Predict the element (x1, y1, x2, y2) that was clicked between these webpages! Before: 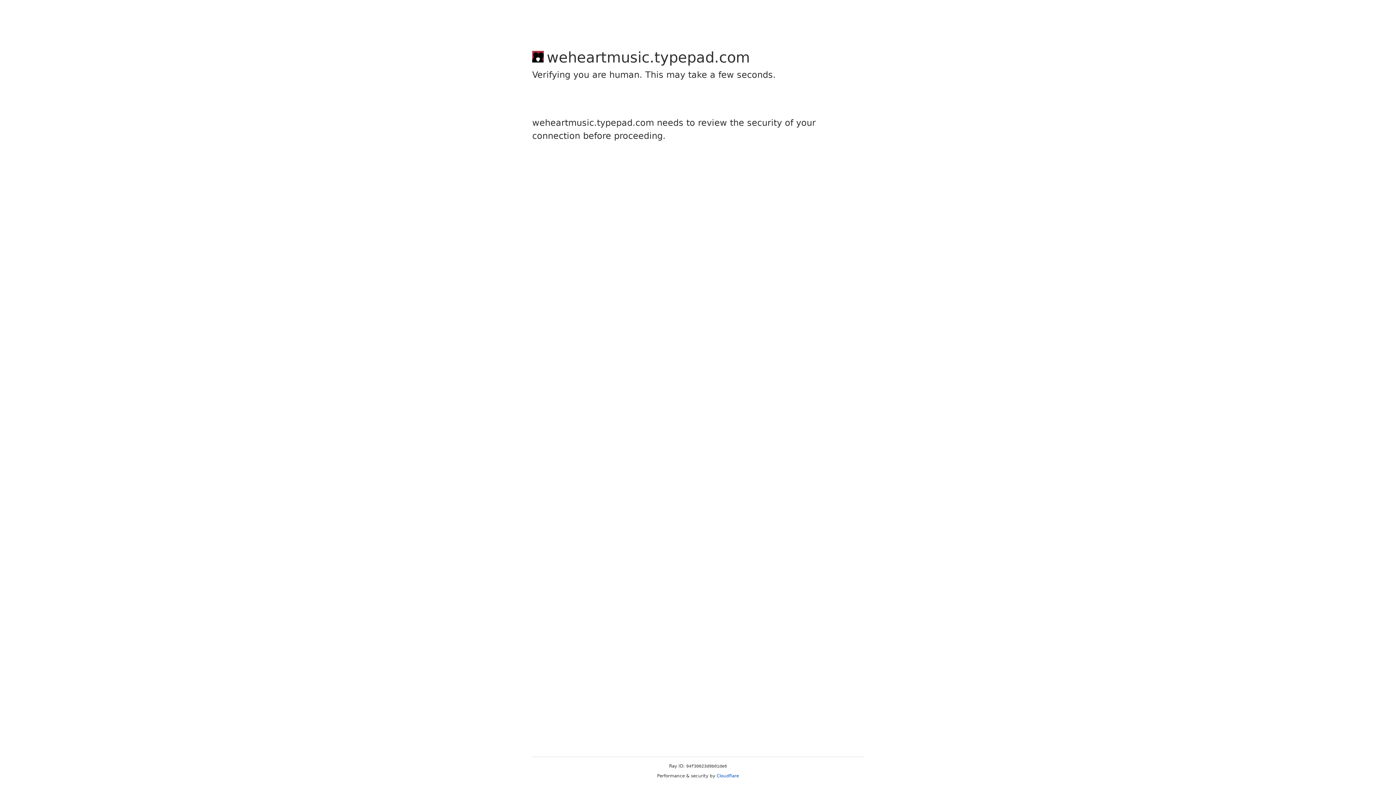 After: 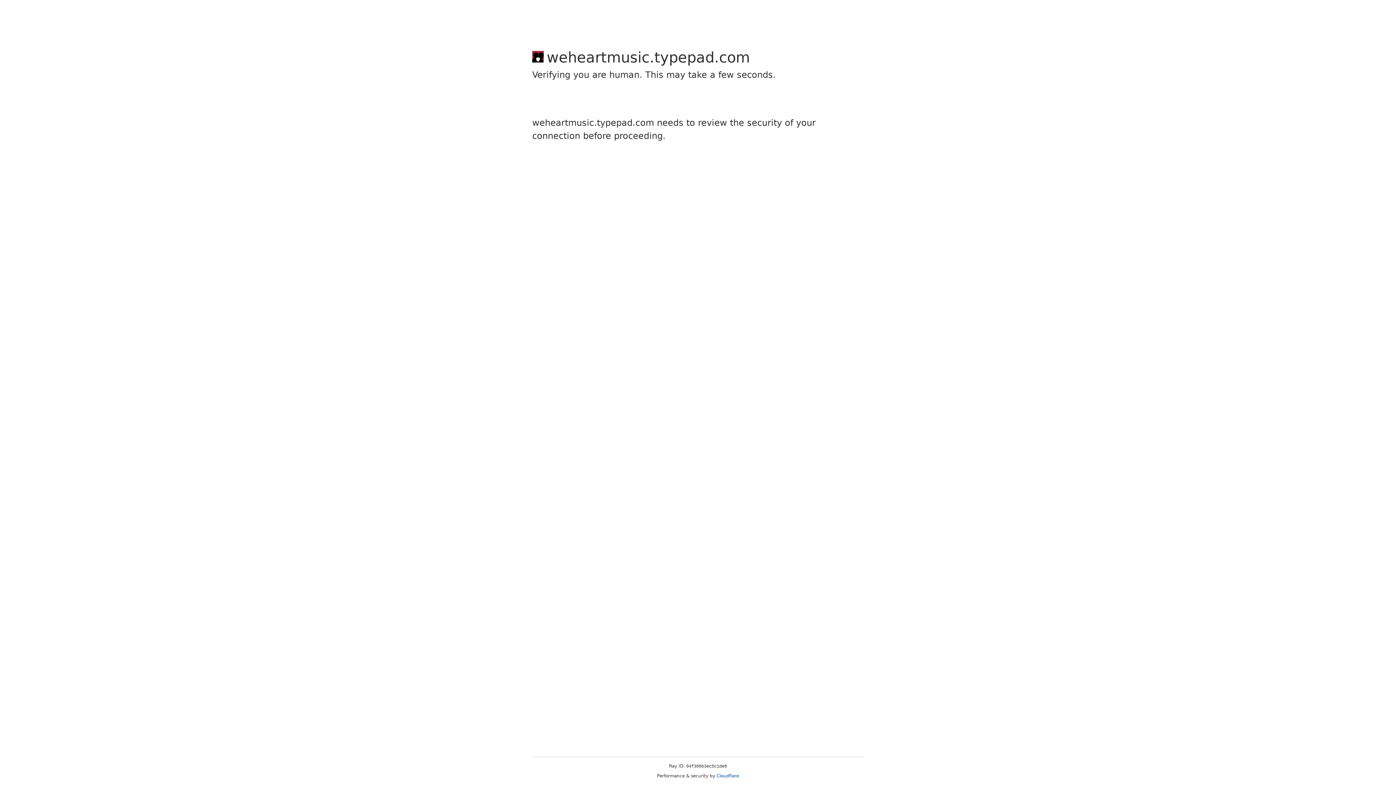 Action: label: Cloudflare bbox: (716, 773, 739, 778)